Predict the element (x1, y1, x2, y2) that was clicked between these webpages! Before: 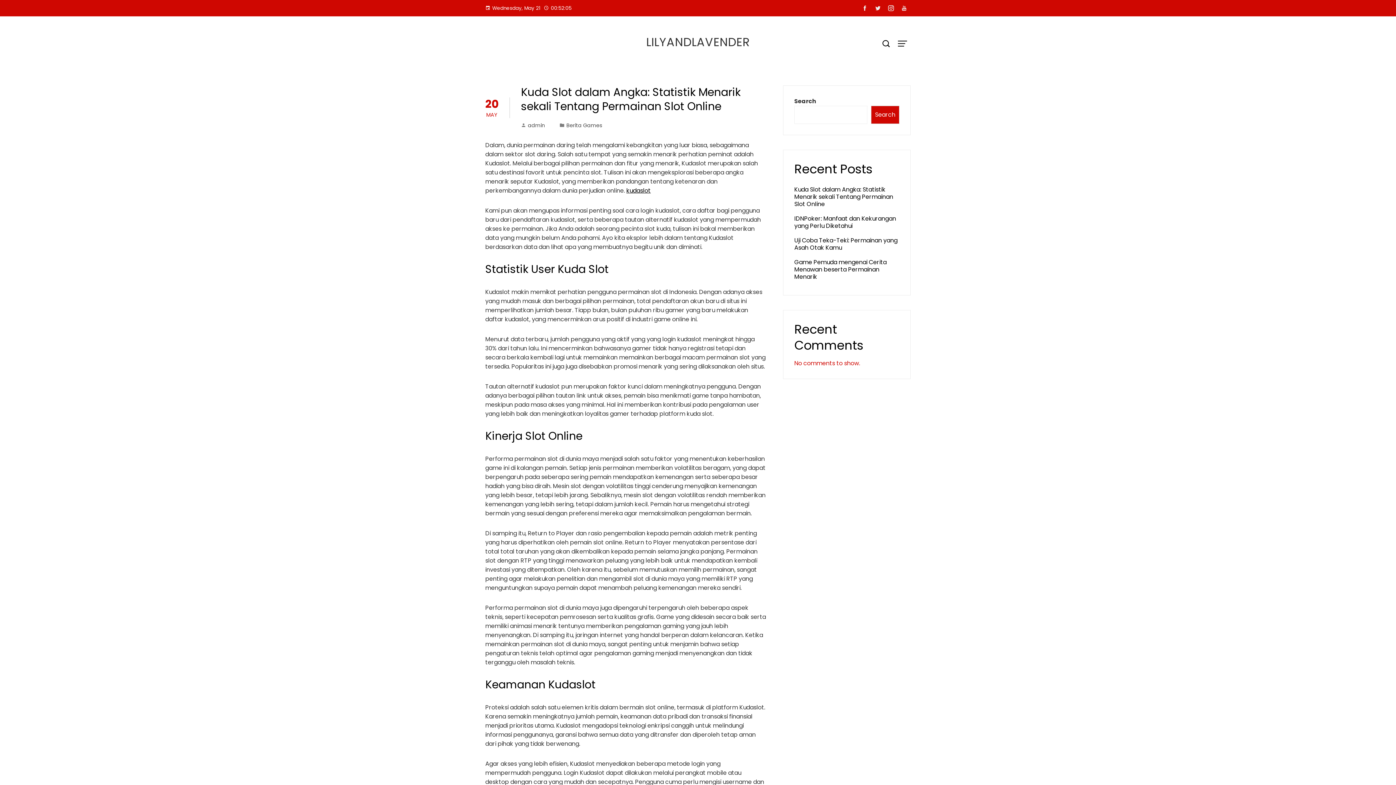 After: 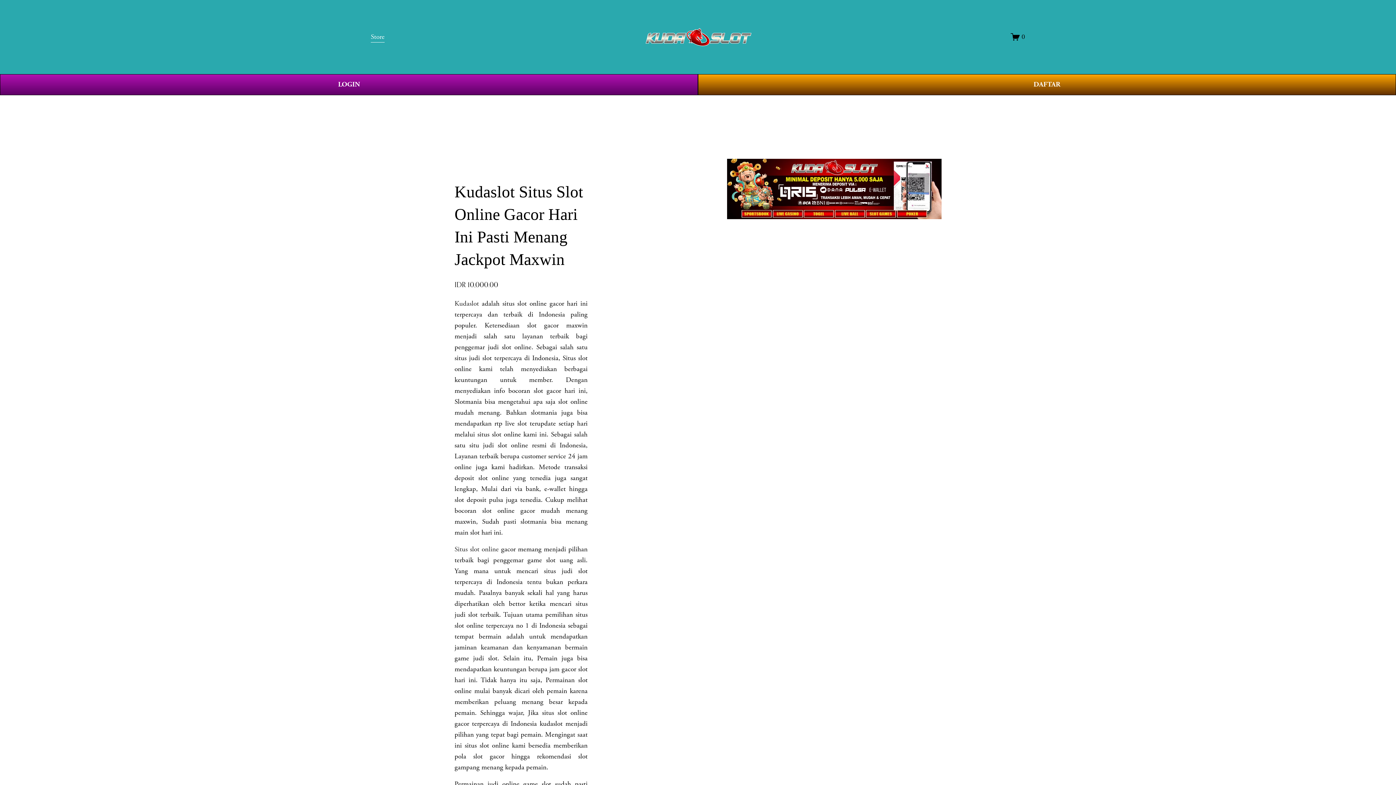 Action: bbox: (626, 186, 650, 194) label: kudaslot